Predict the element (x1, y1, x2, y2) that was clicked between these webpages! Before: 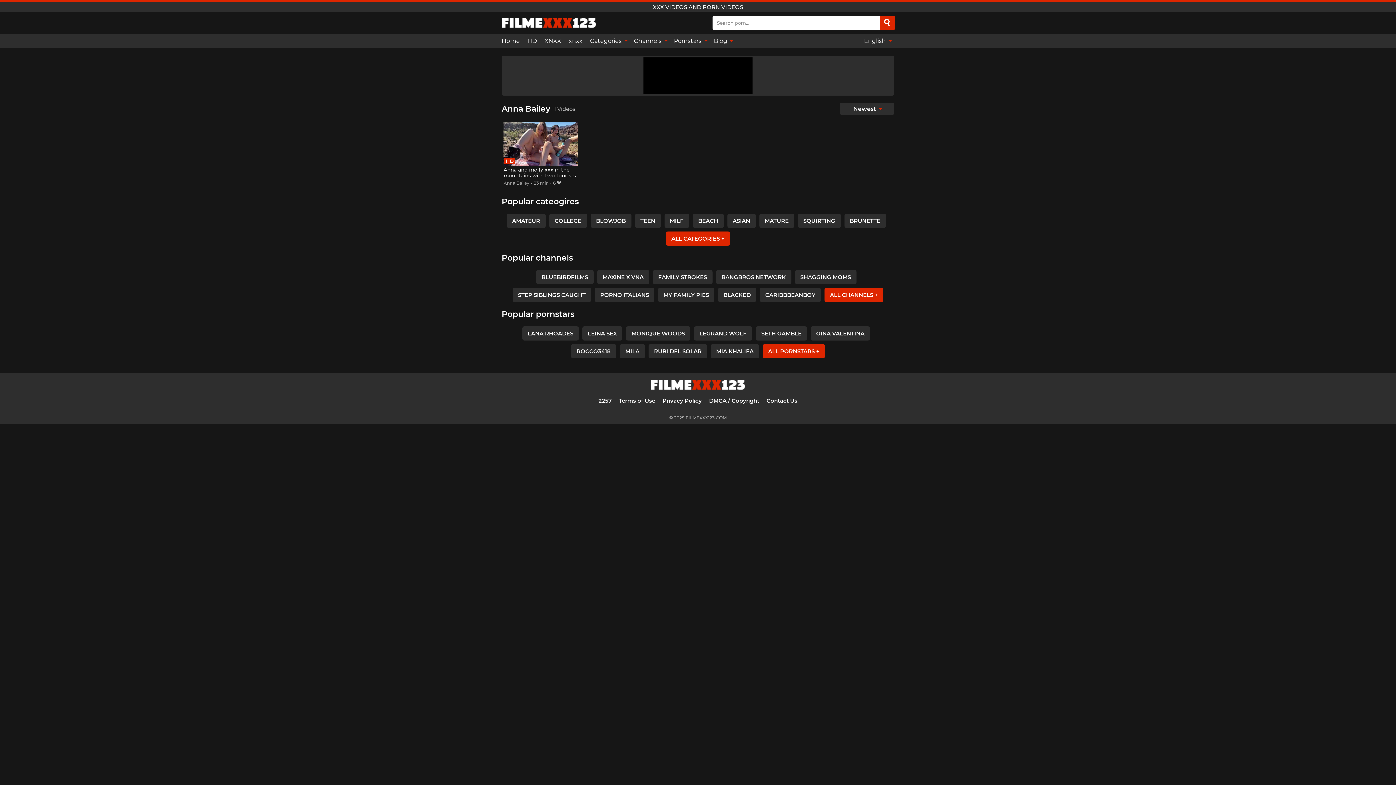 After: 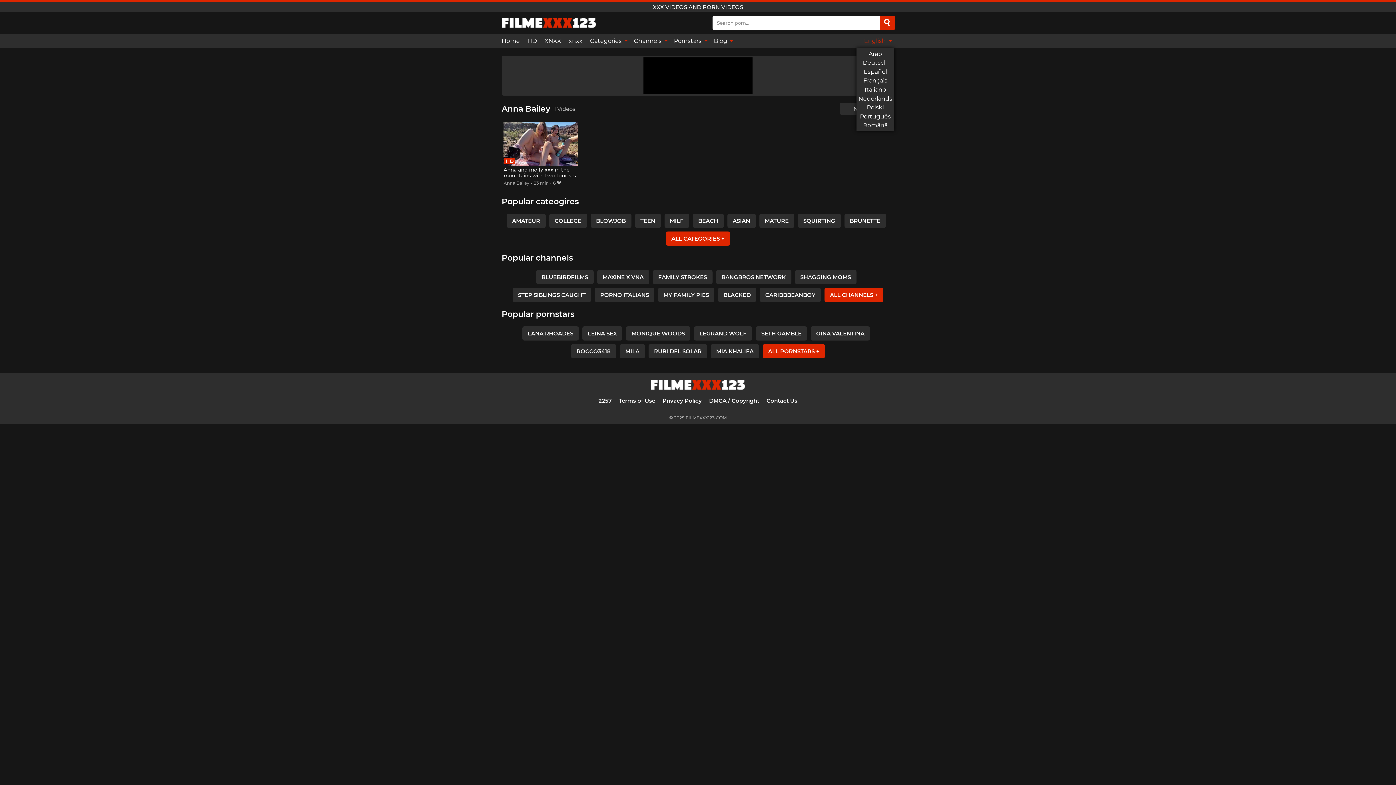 Action: label: English  bbox: (860, 33, 894, 48)